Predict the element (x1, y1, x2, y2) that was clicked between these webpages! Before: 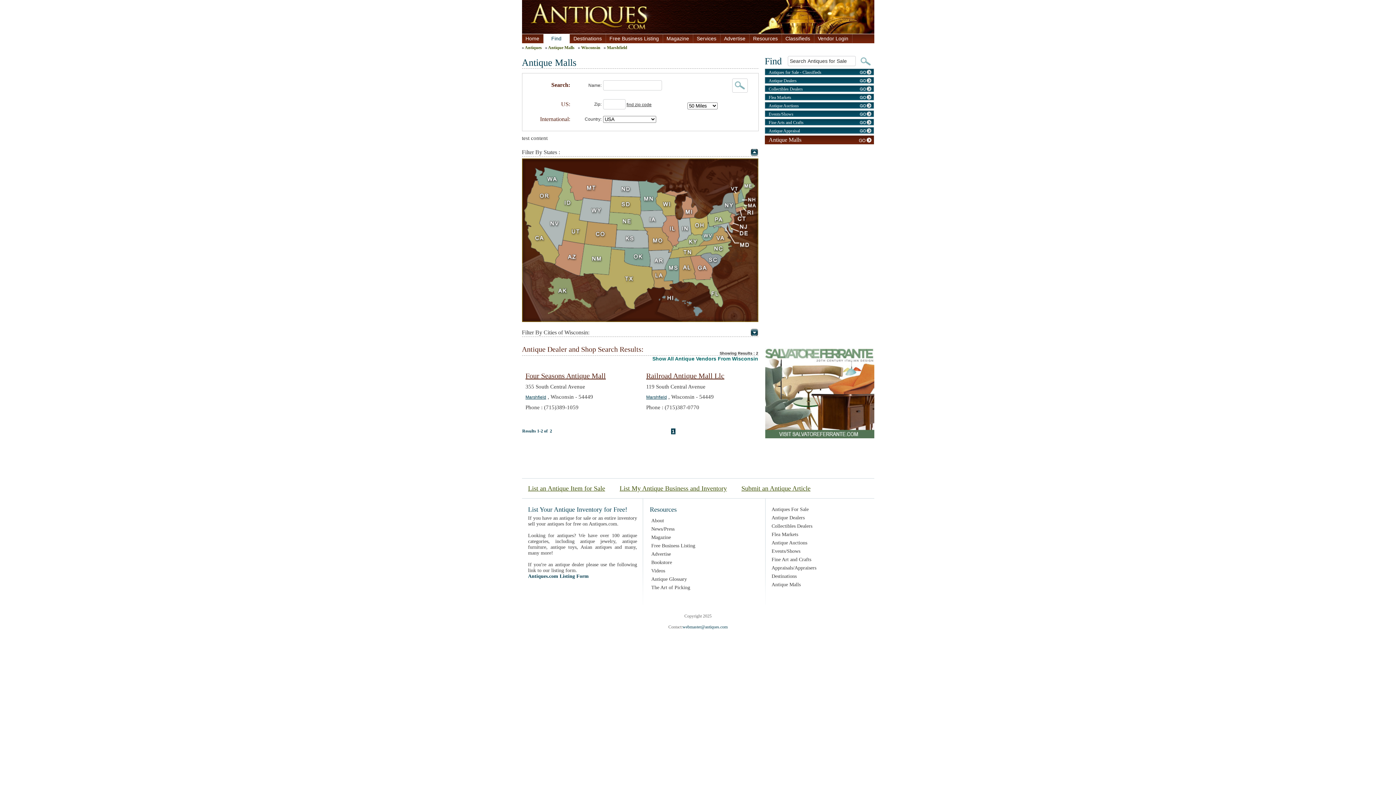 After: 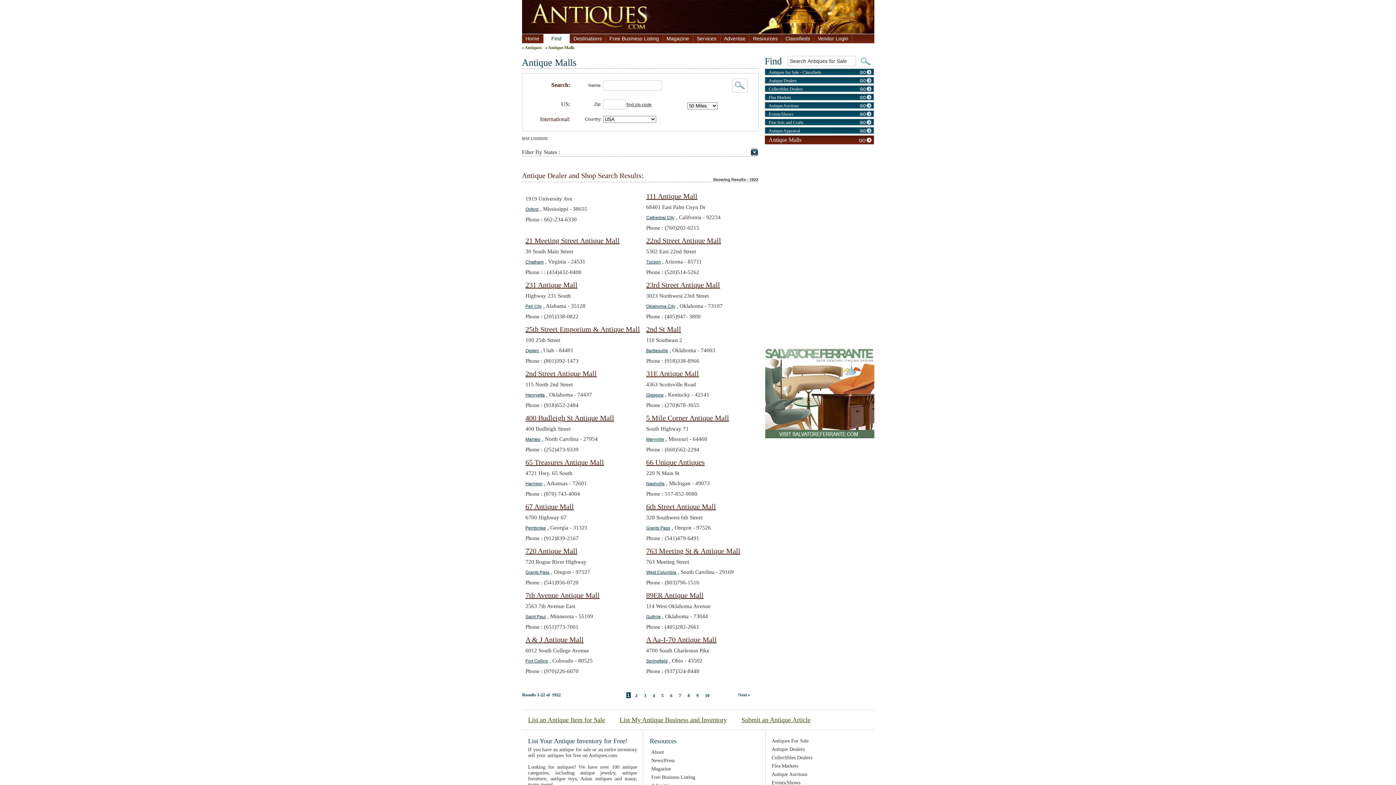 Action: label: Antique Malls bbox: (768, 136, 873, 142)